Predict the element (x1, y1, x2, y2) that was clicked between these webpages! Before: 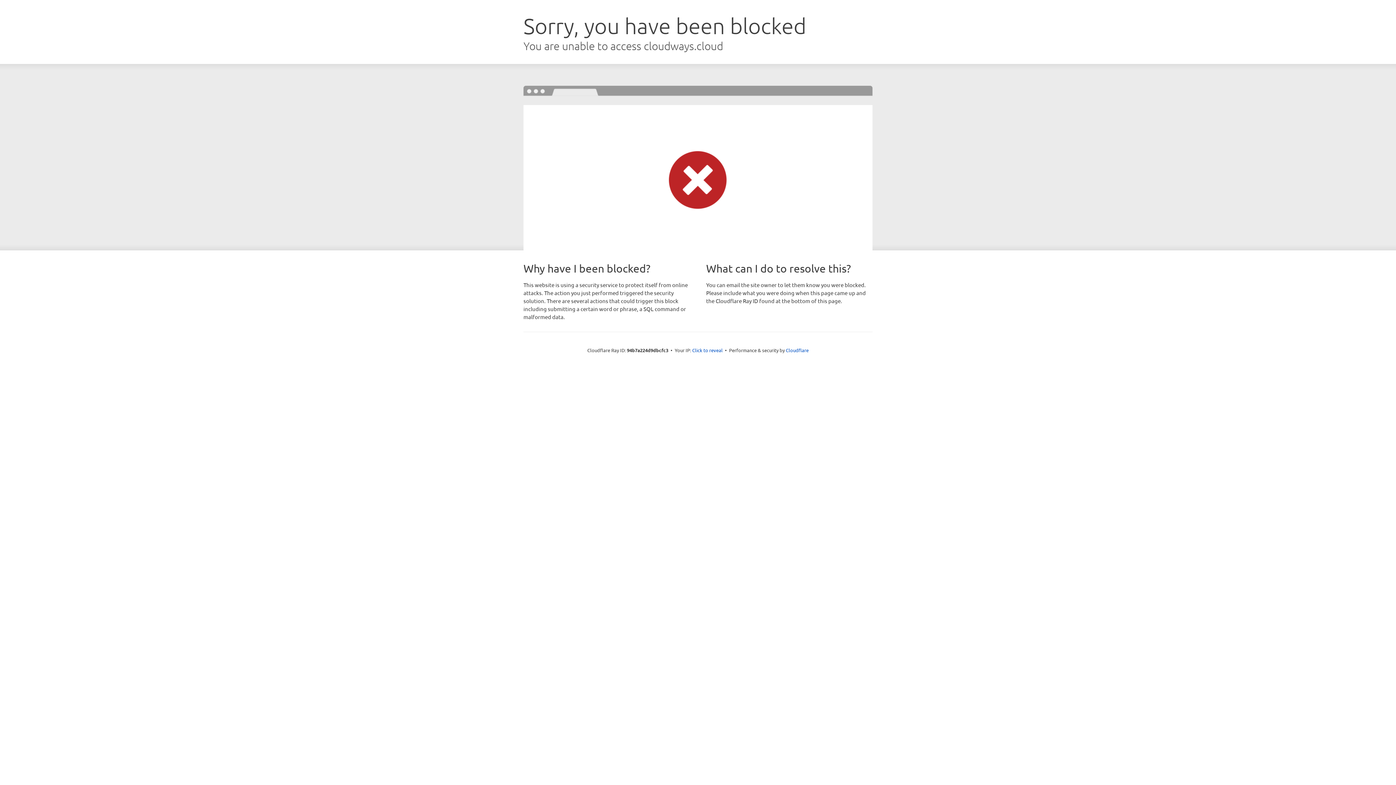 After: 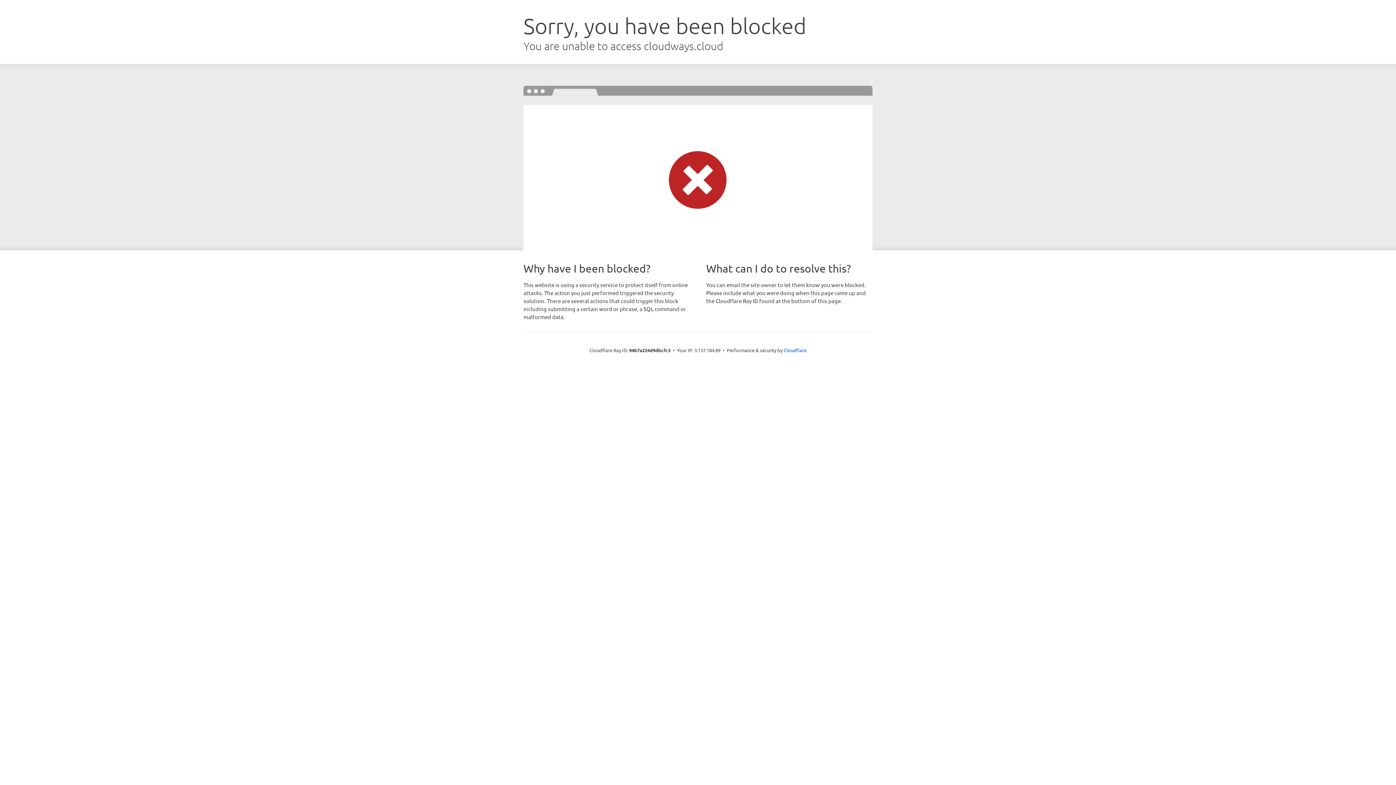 Action: label: Click to reveal bbox: (692, 346, 722, 353)